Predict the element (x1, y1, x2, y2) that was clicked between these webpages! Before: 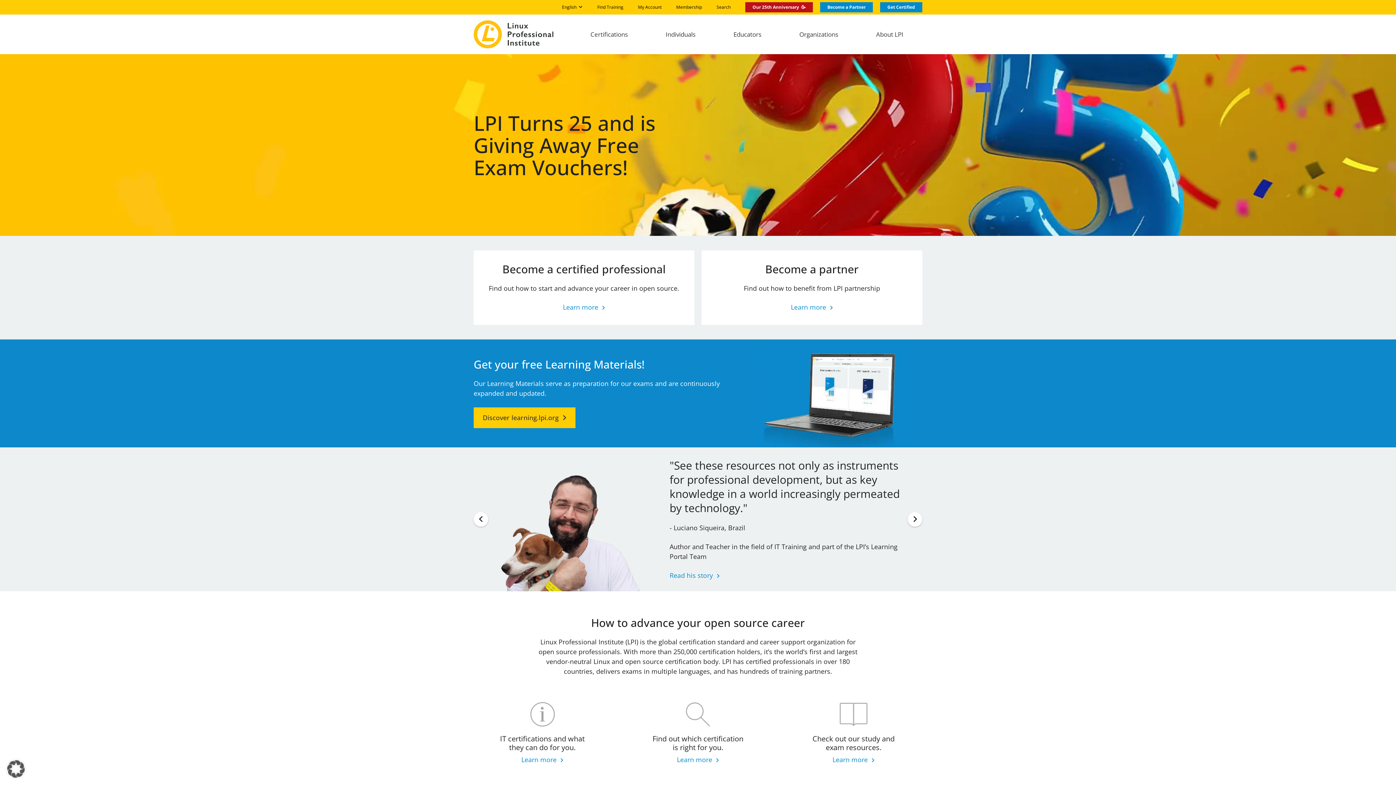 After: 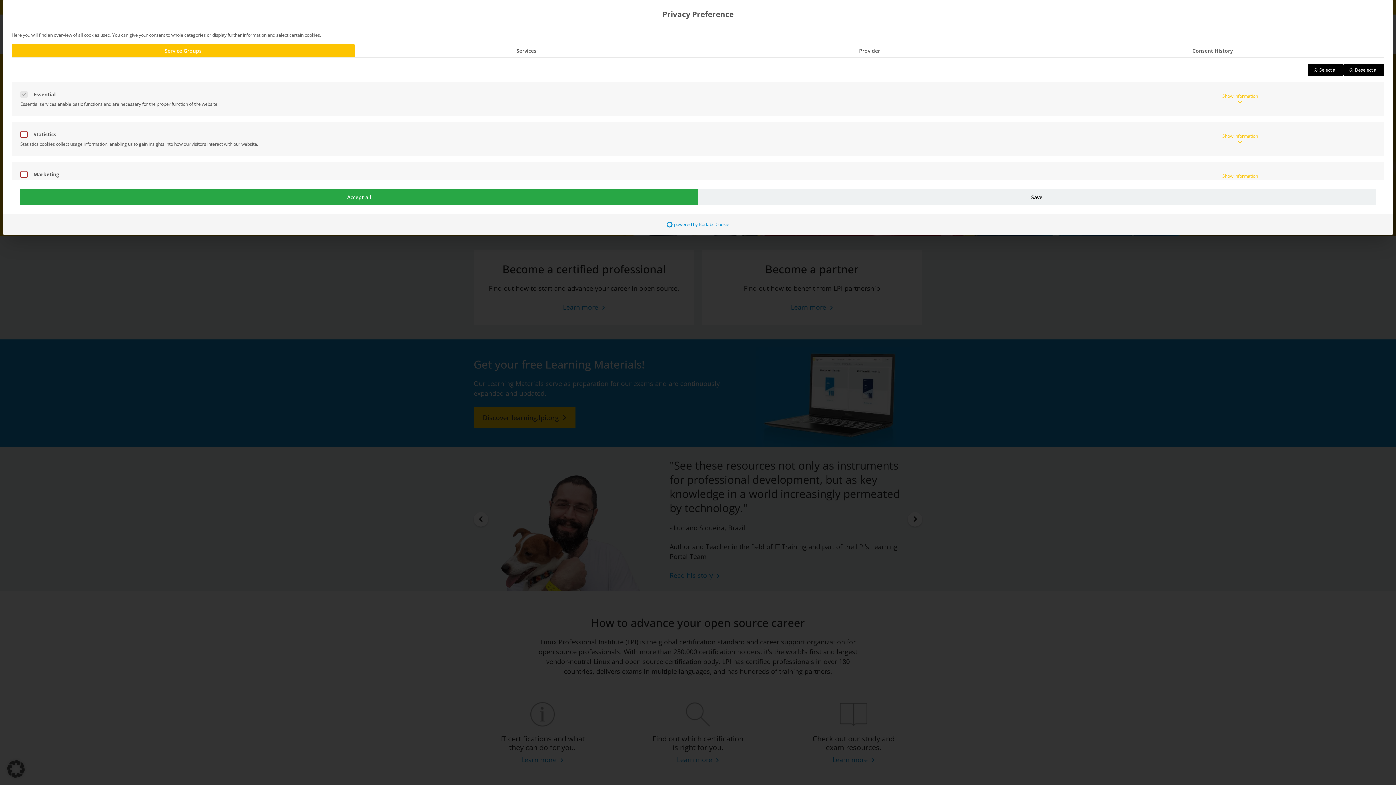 Action: bbox: (0, 753, 32, 785) label: Open Privacy Preferences Dialog